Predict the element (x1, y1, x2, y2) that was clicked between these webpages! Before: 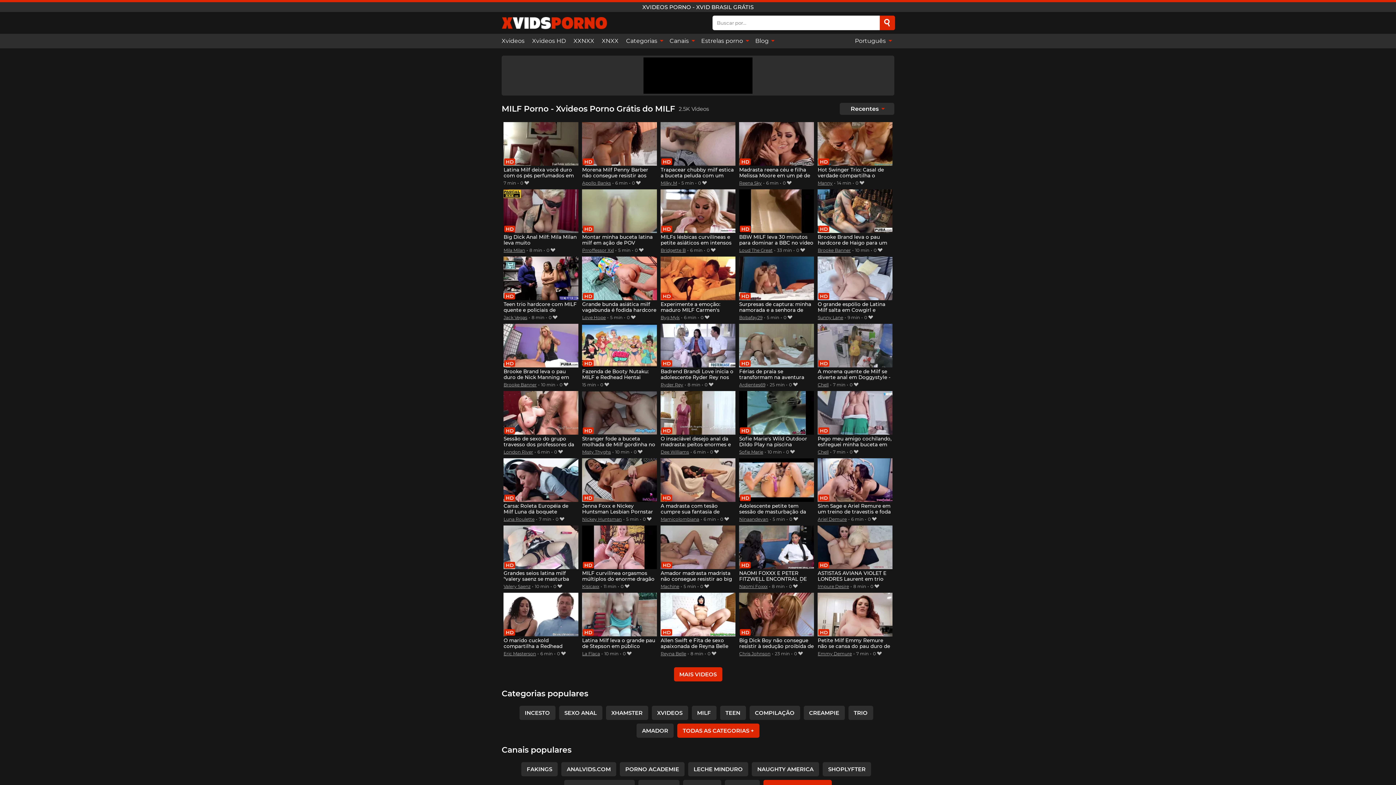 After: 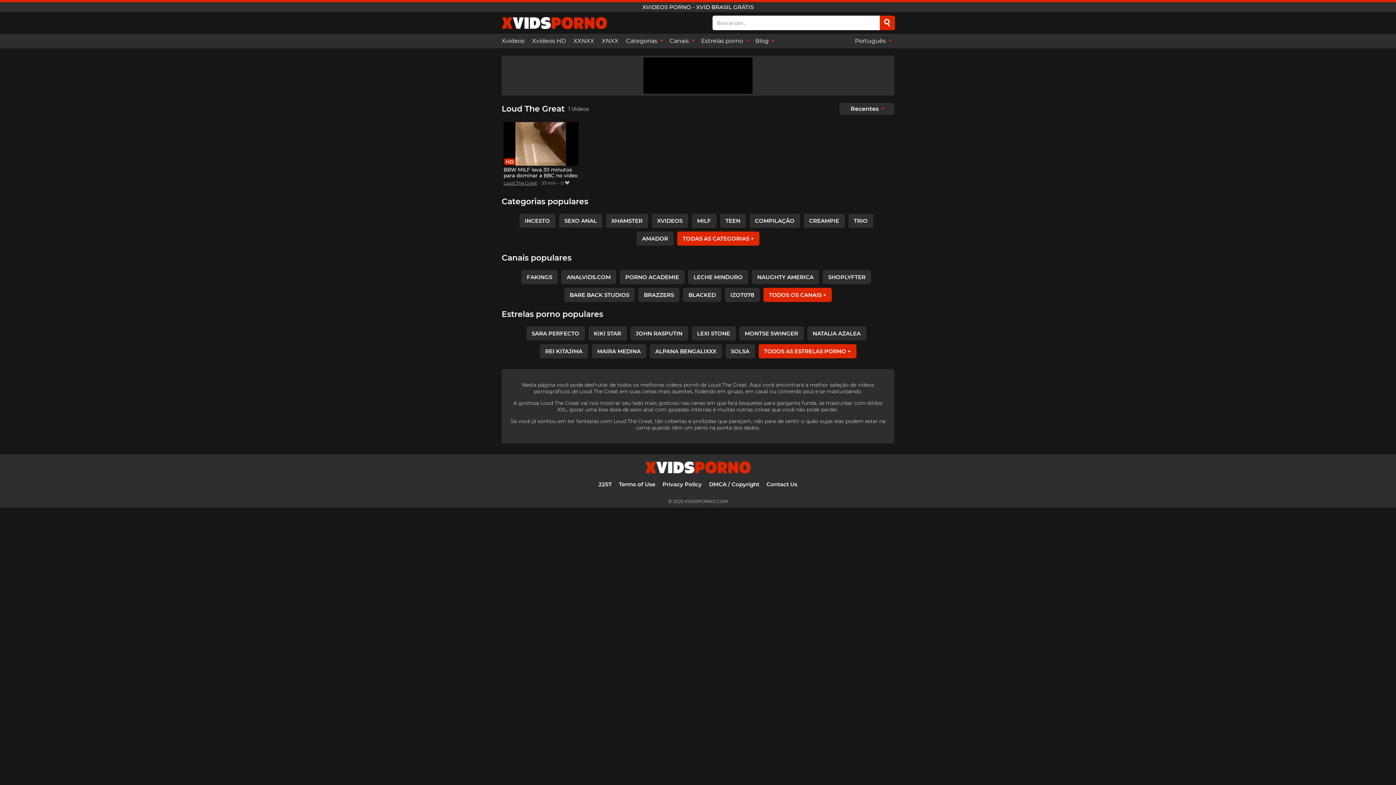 Action: bbox: (739, 247, 772, 253) label: Loud The Great